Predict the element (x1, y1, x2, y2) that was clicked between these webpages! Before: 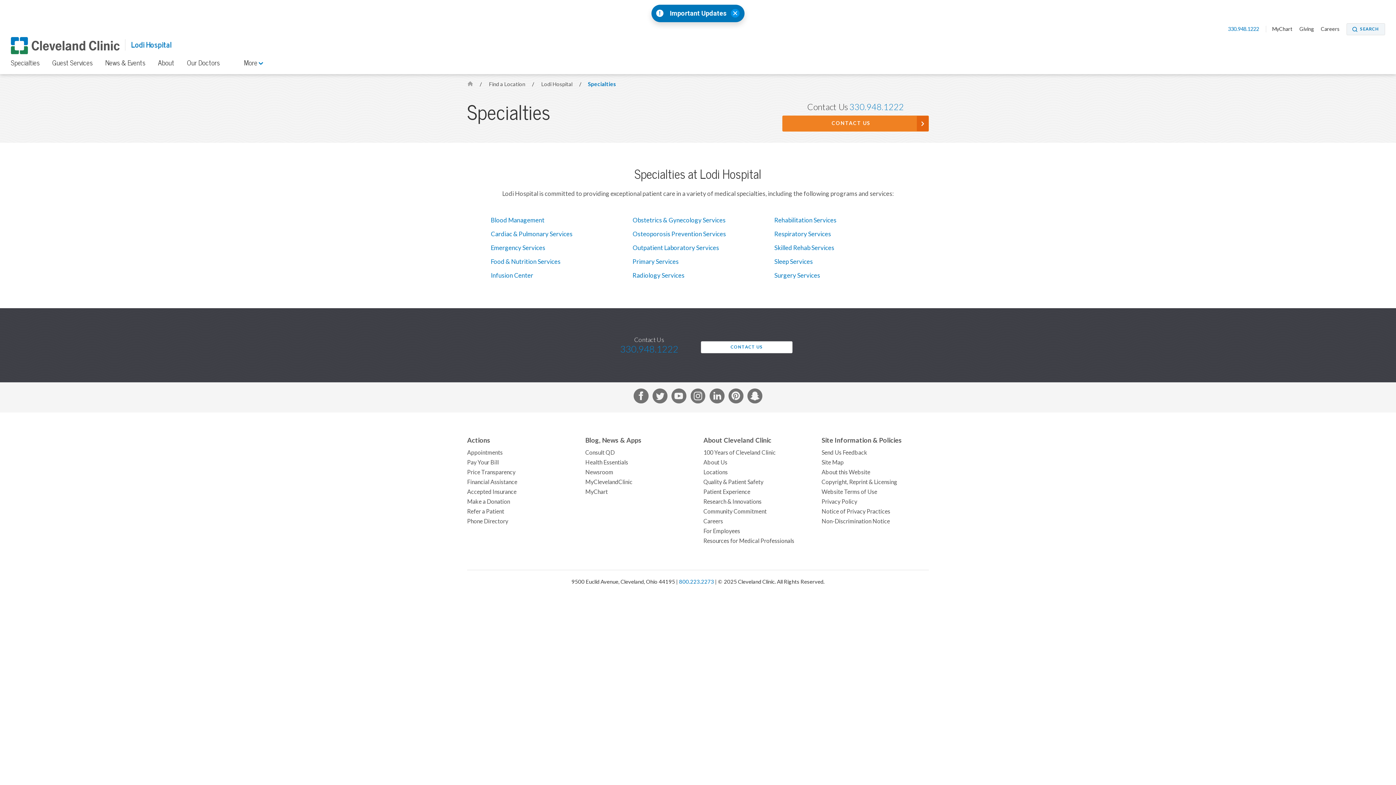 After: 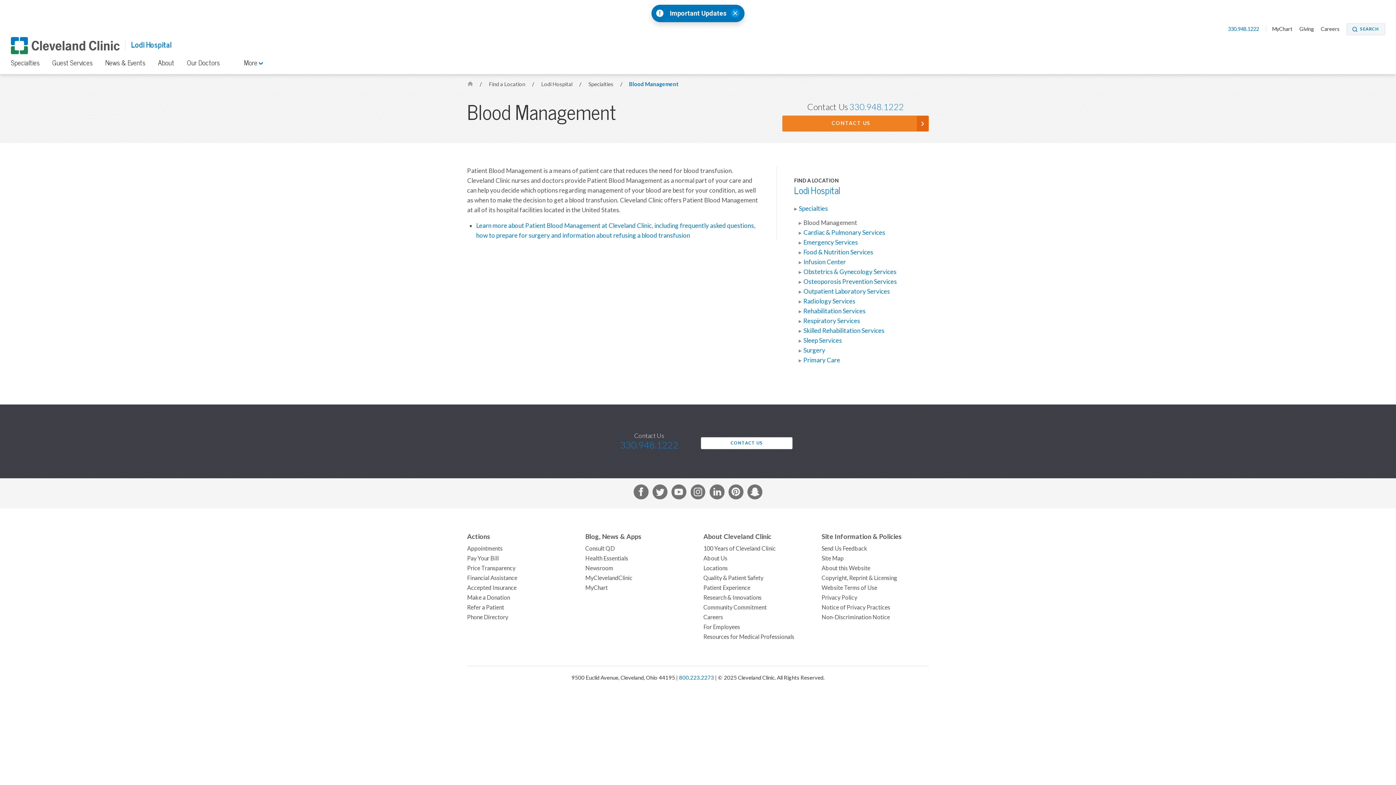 Action: bbox: (490, 216, 621, 224) label: Blood Management